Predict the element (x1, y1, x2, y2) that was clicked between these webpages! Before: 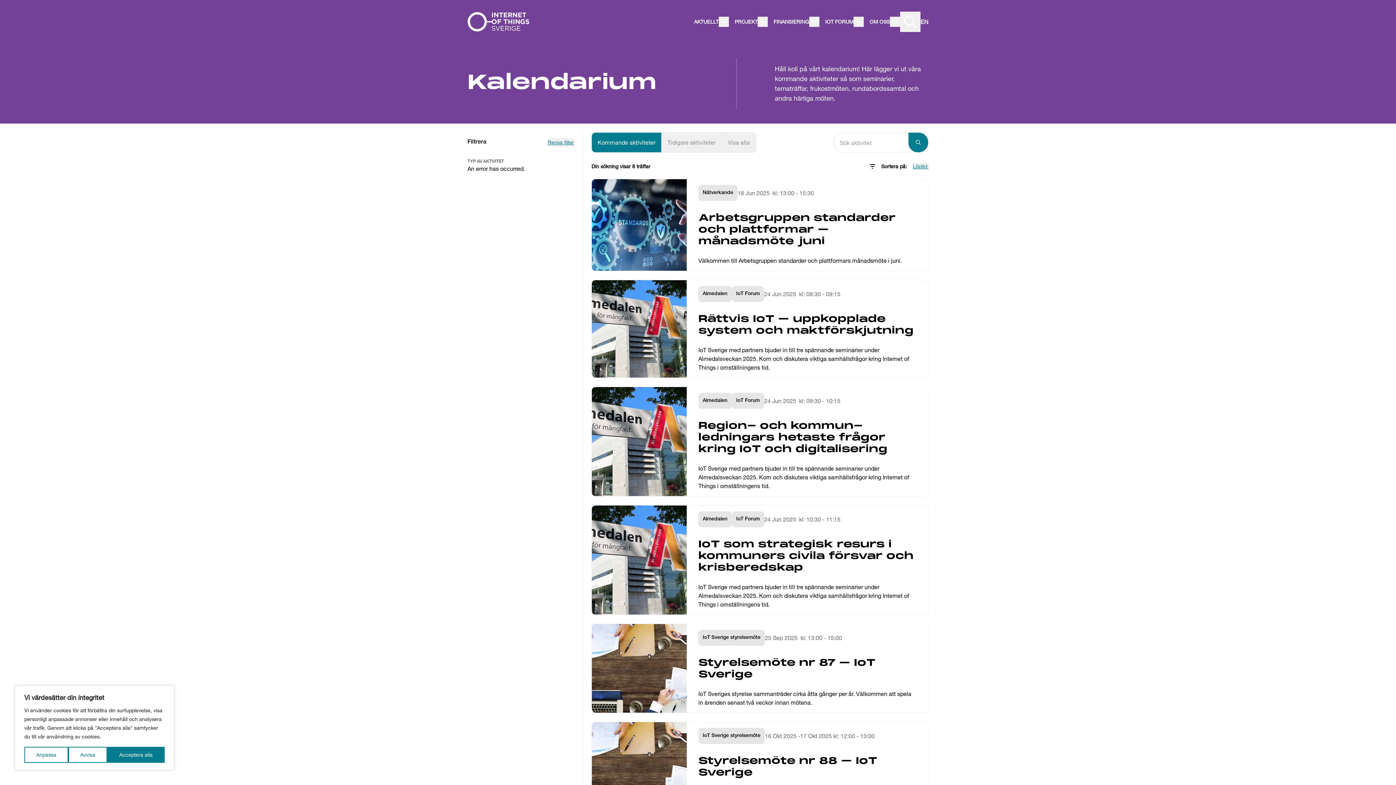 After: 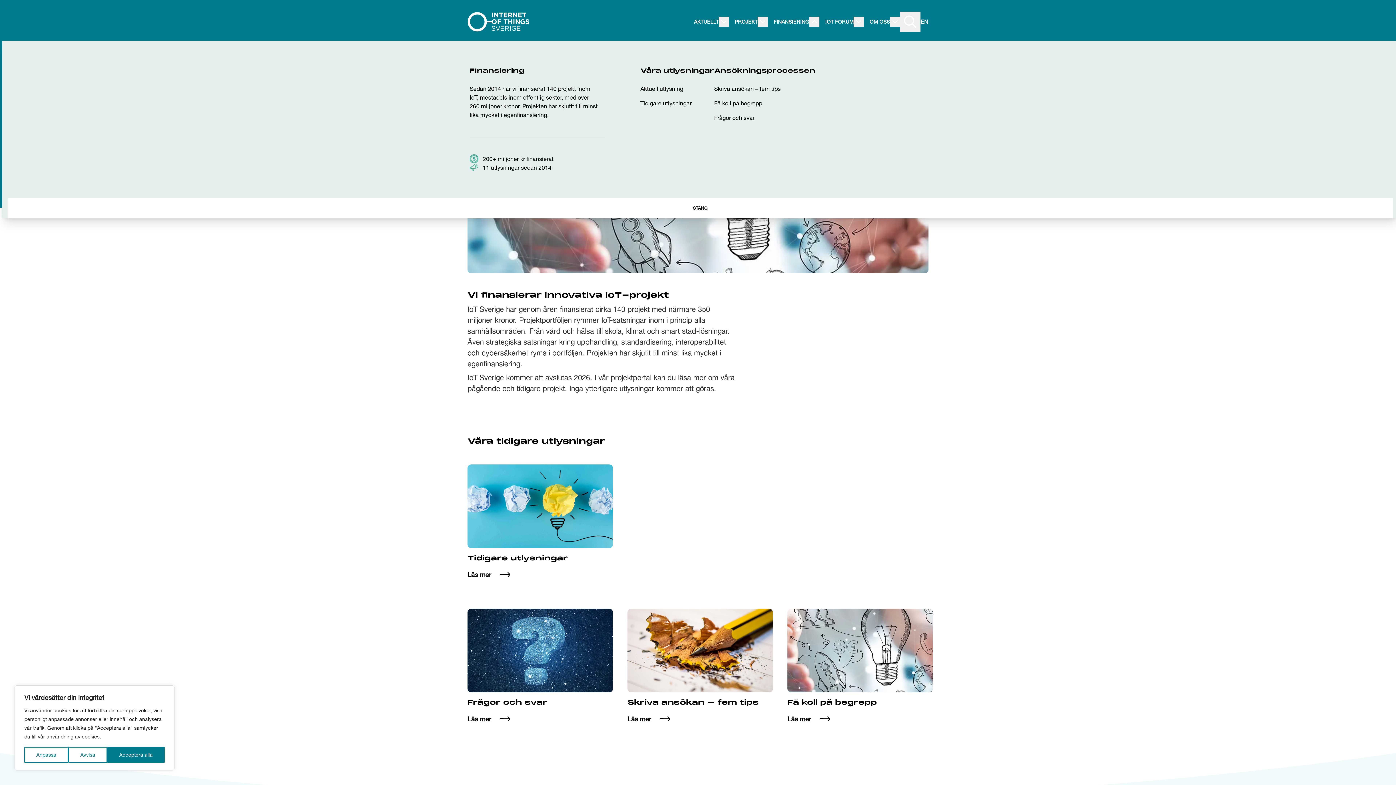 Action: label: FINANSIERING bbox: (773, 18, 809, 25)